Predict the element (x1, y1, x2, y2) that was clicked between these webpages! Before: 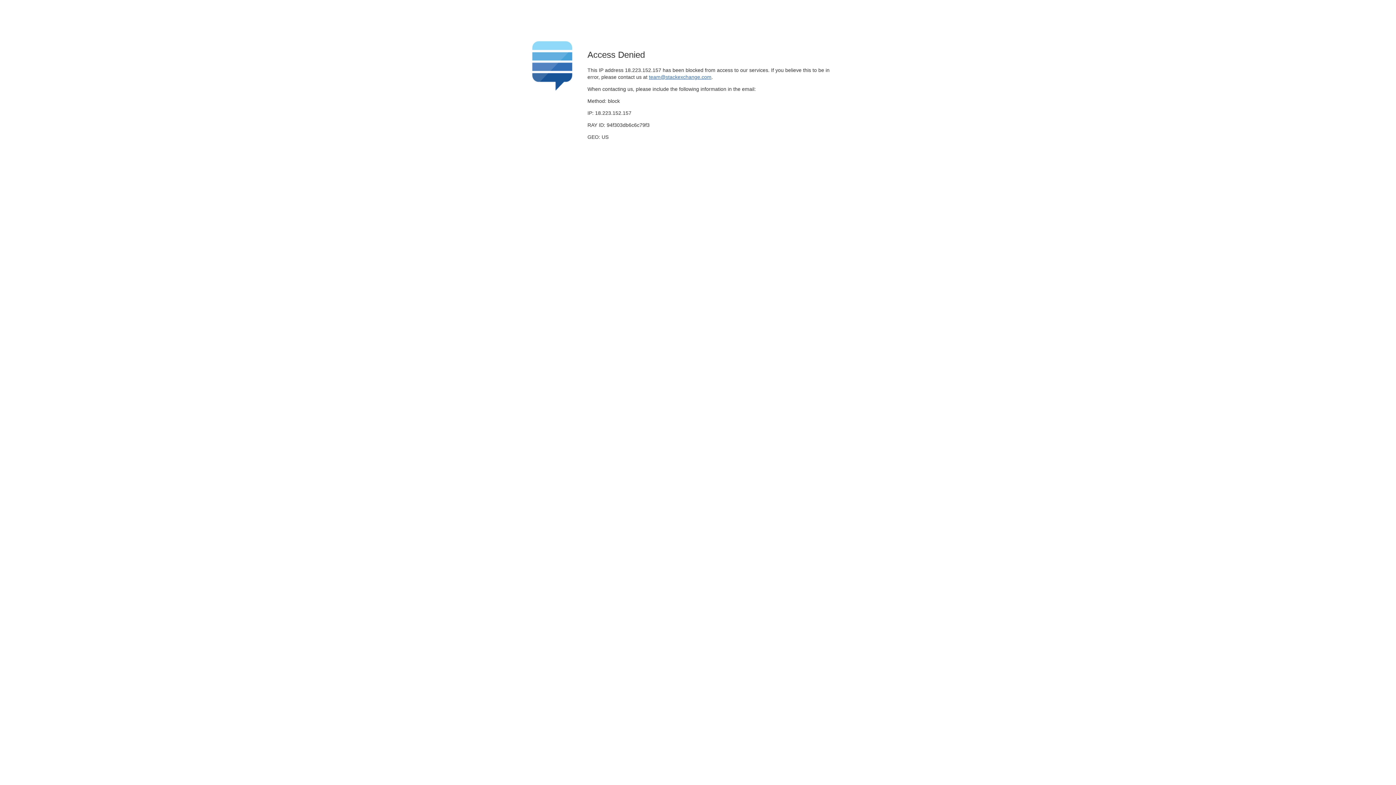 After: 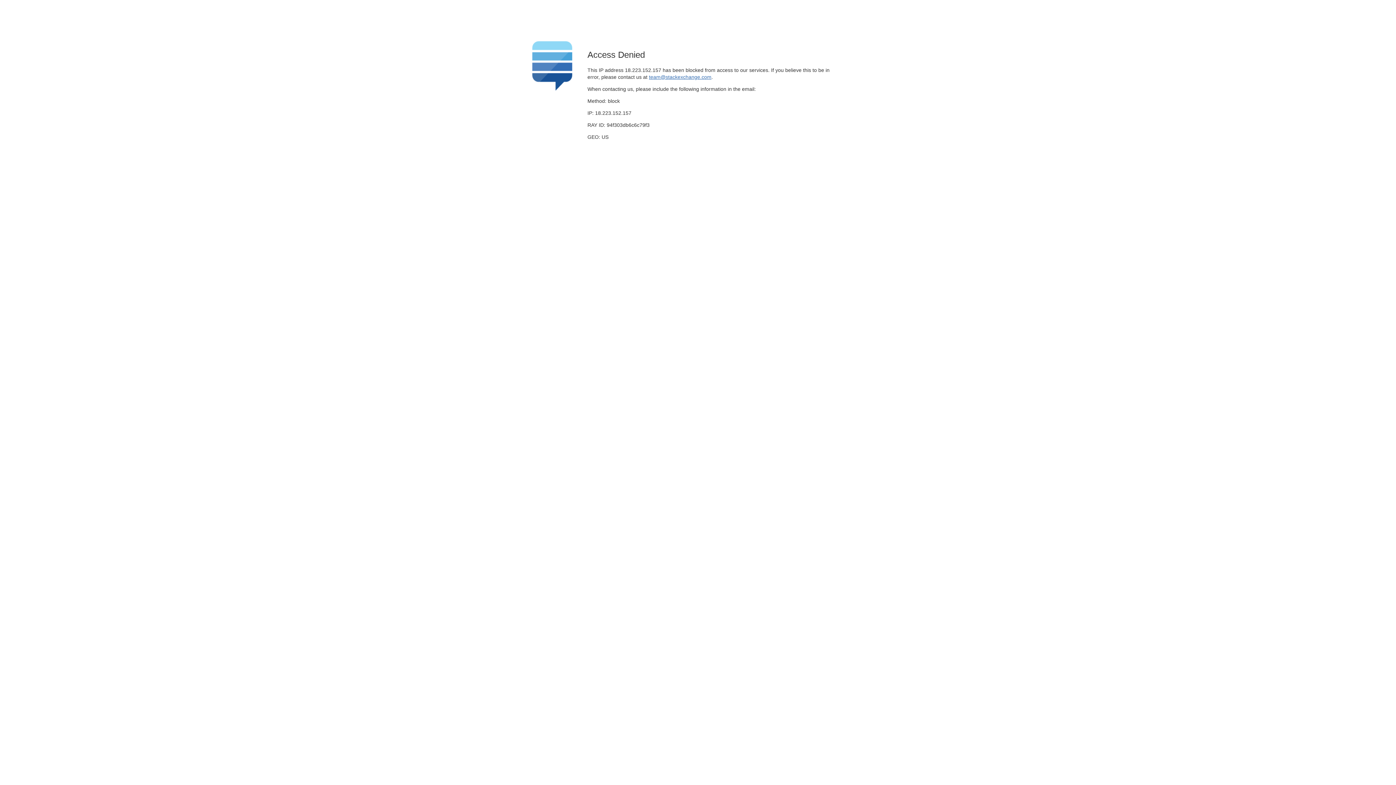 Action: bbox: (649, 74, 711, 79) label: team@stackexchange.com